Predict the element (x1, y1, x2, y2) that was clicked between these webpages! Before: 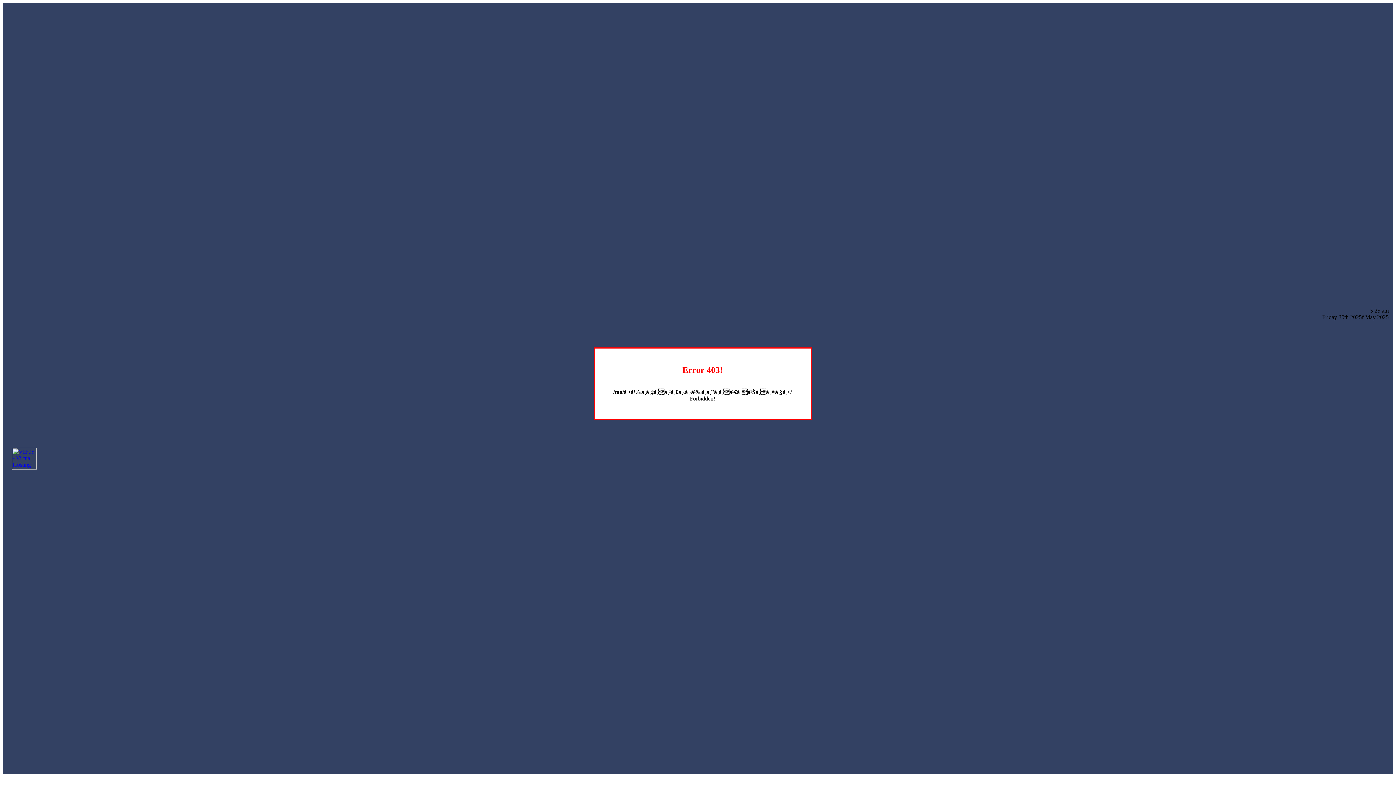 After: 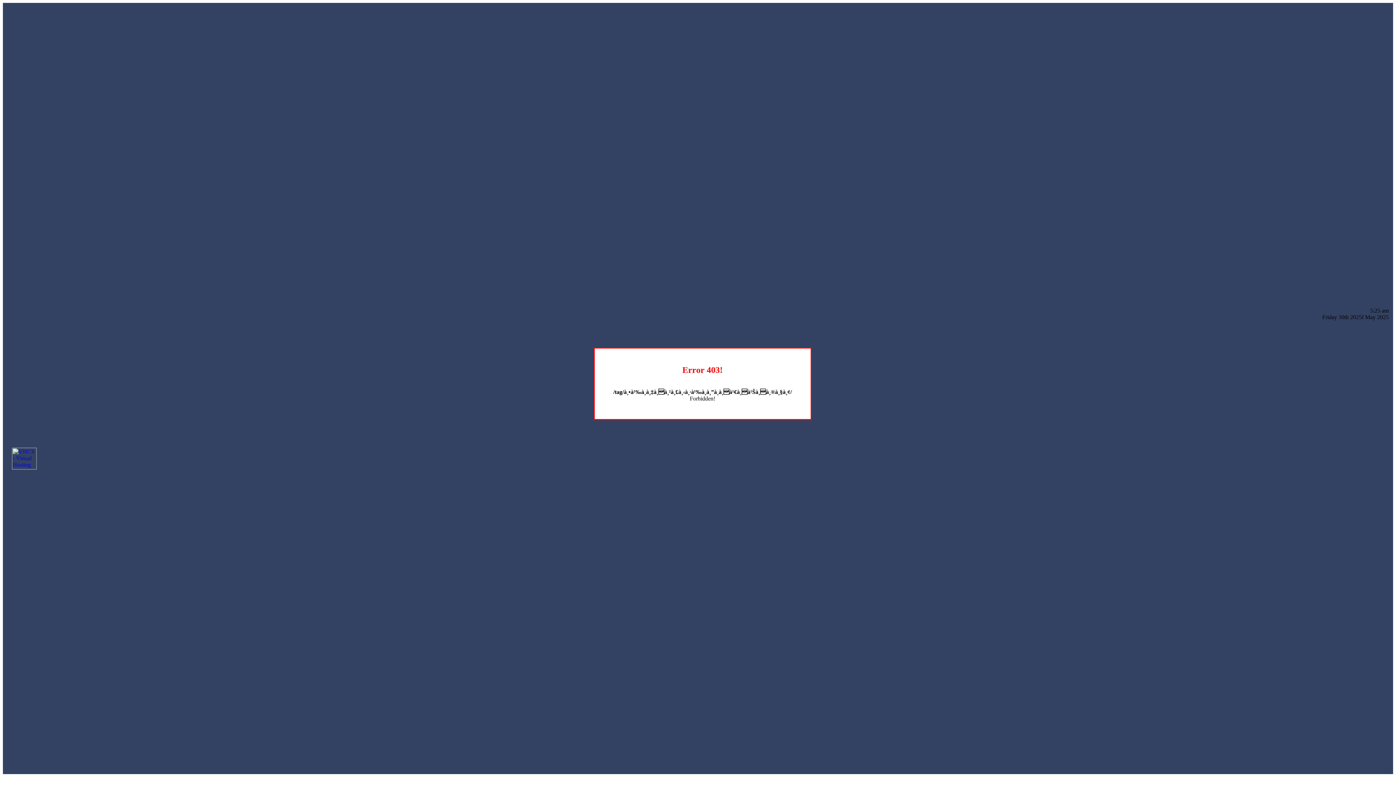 Action: bbox: (12, 464, 36, 470)